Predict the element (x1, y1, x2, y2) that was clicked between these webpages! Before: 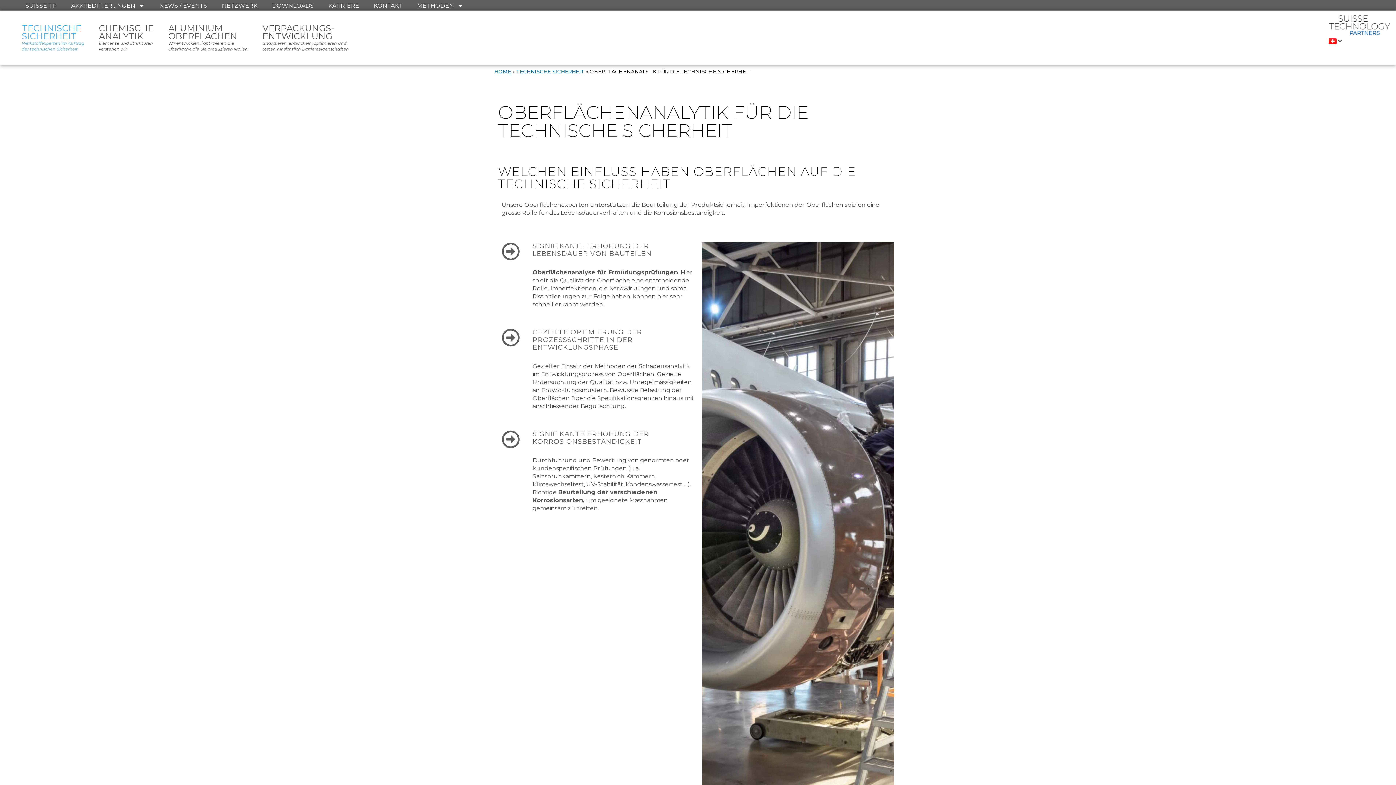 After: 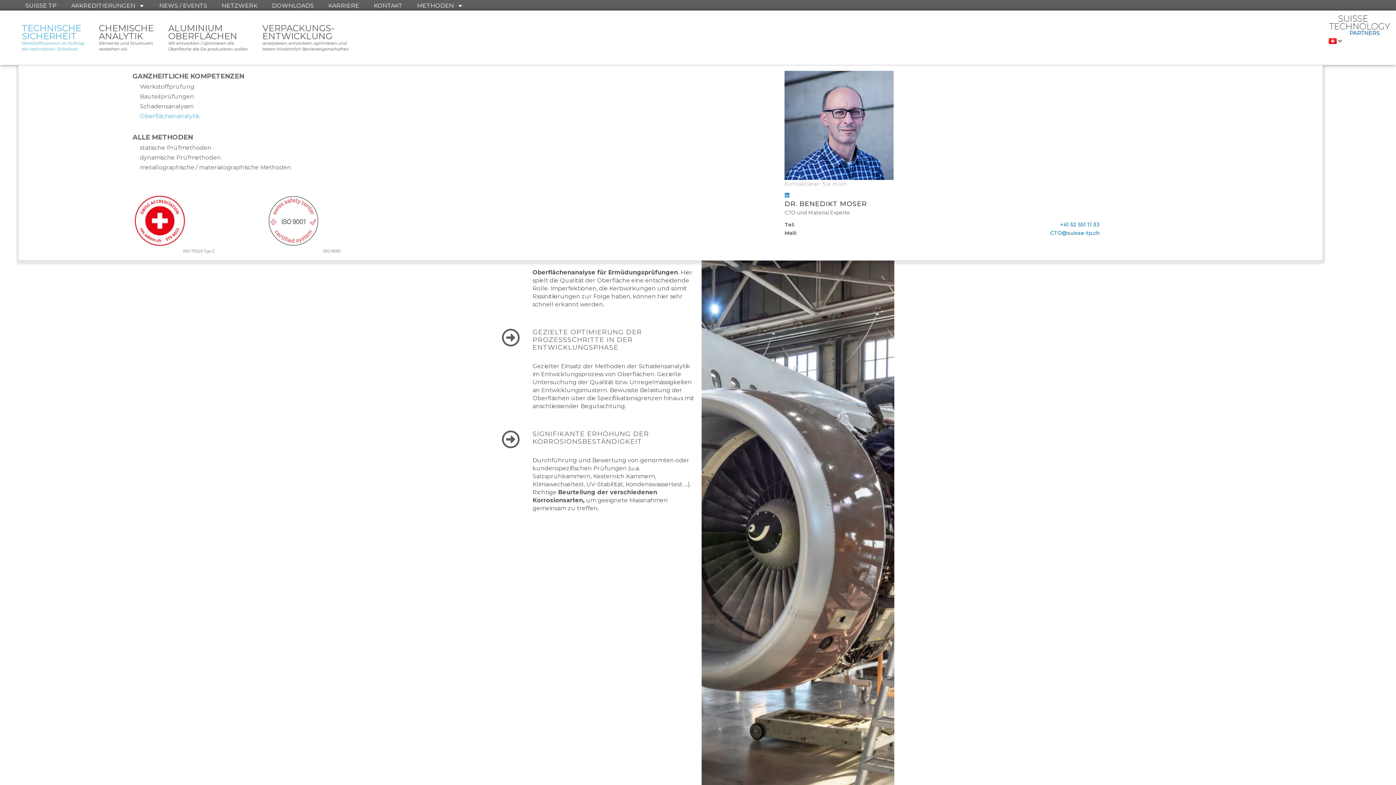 Action: label: TECHNISCHE
SICHERHEIT
Werkstoffexperten im Auftrag
der technischen Sicherheit bbox: (18, 10, 88, 65)